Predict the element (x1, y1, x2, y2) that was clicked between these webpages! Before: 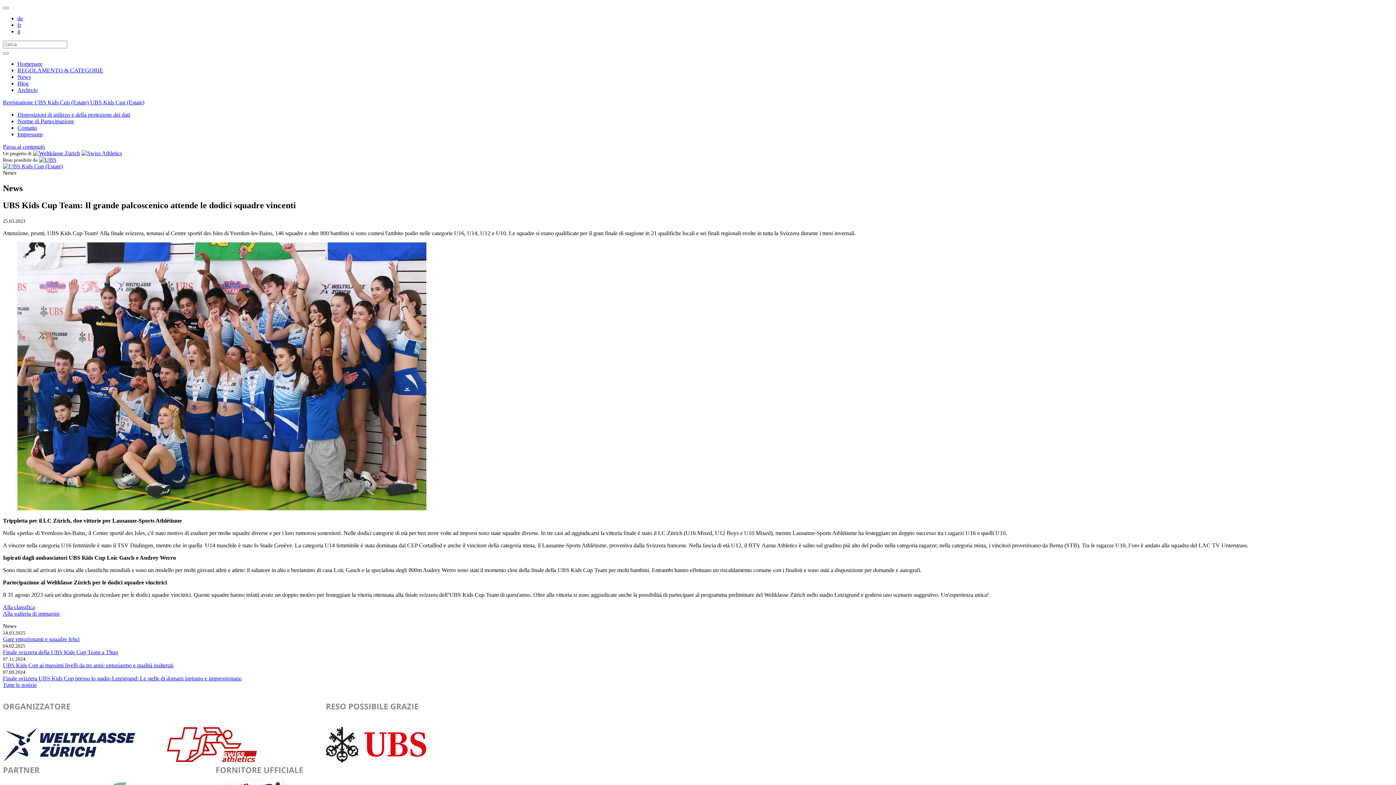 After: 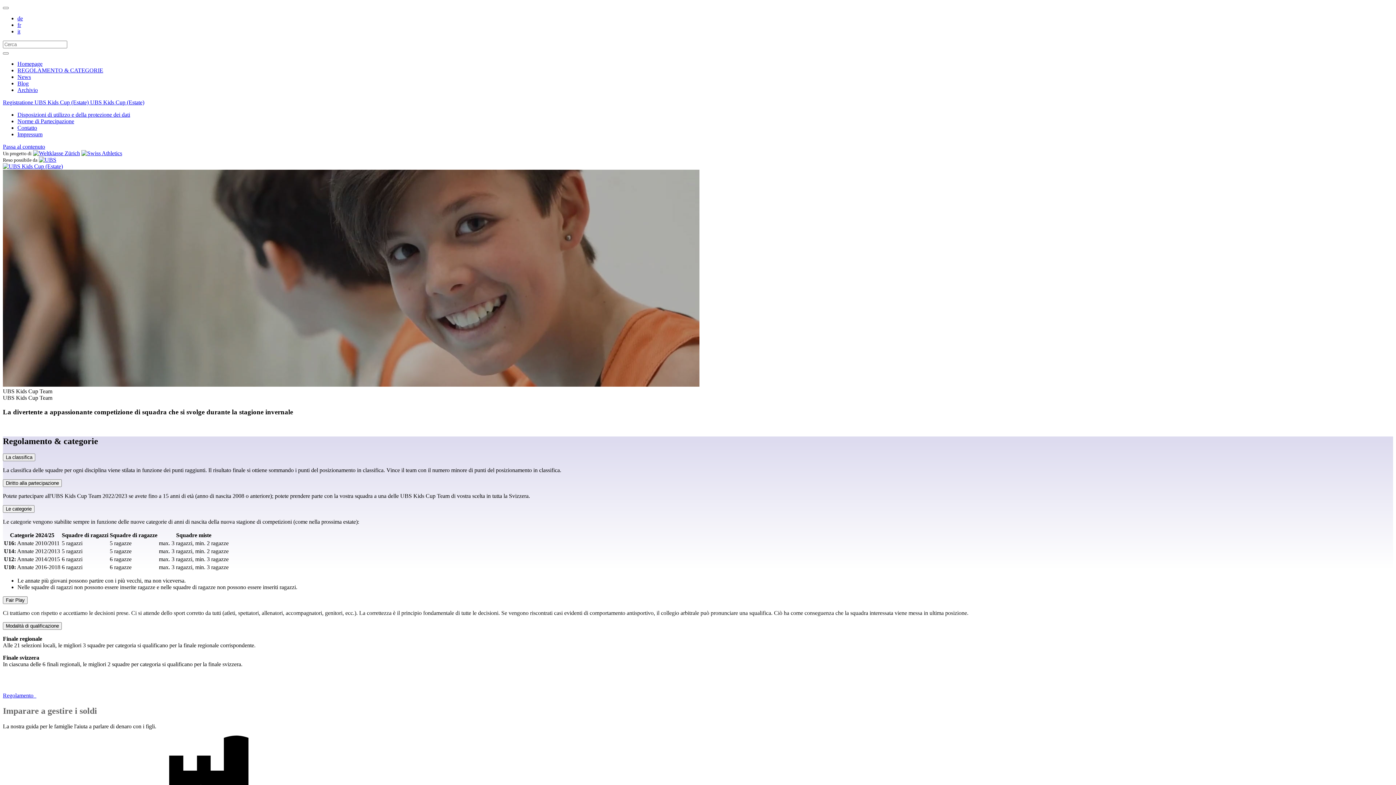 Action: bbox: (17, 67, 103, 73) label: REGOLAMENTO & CATEGORIE